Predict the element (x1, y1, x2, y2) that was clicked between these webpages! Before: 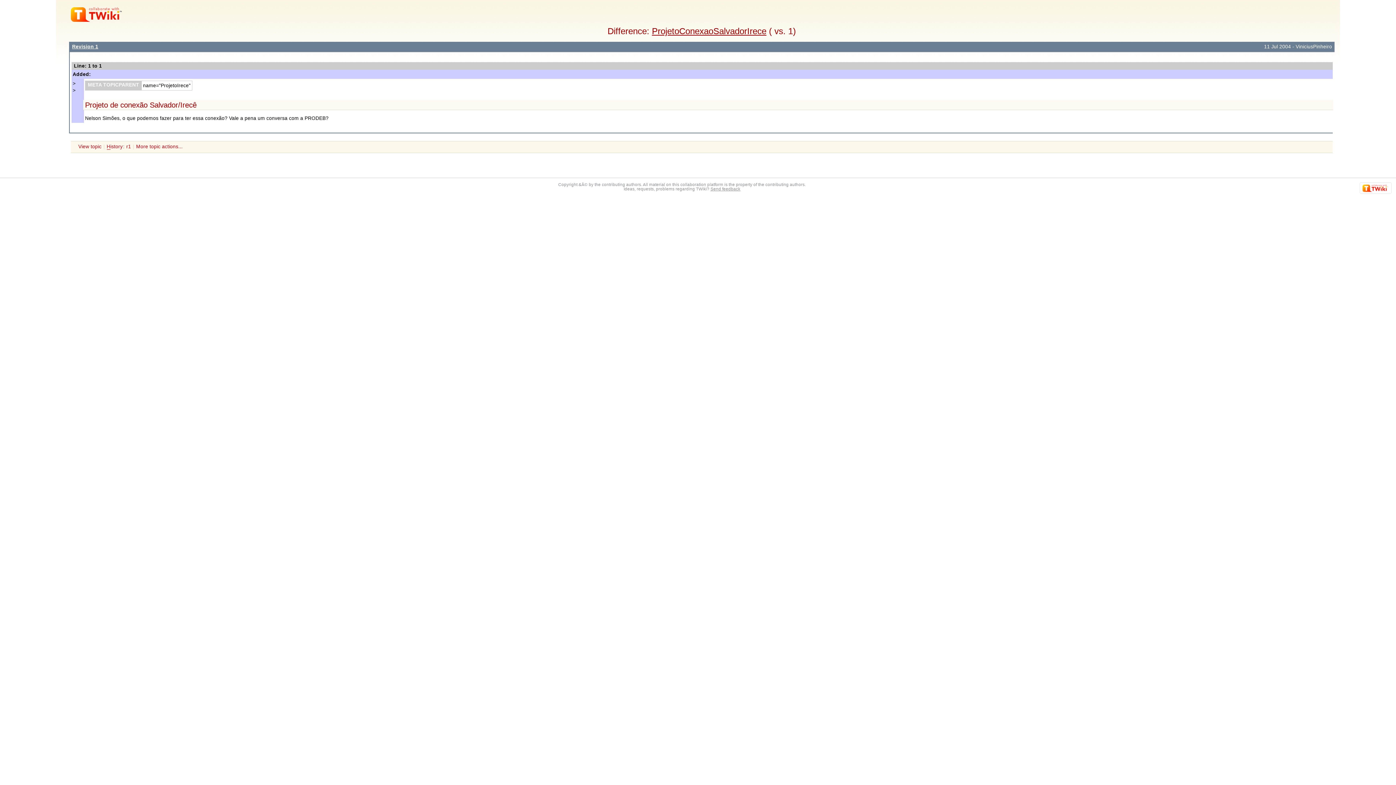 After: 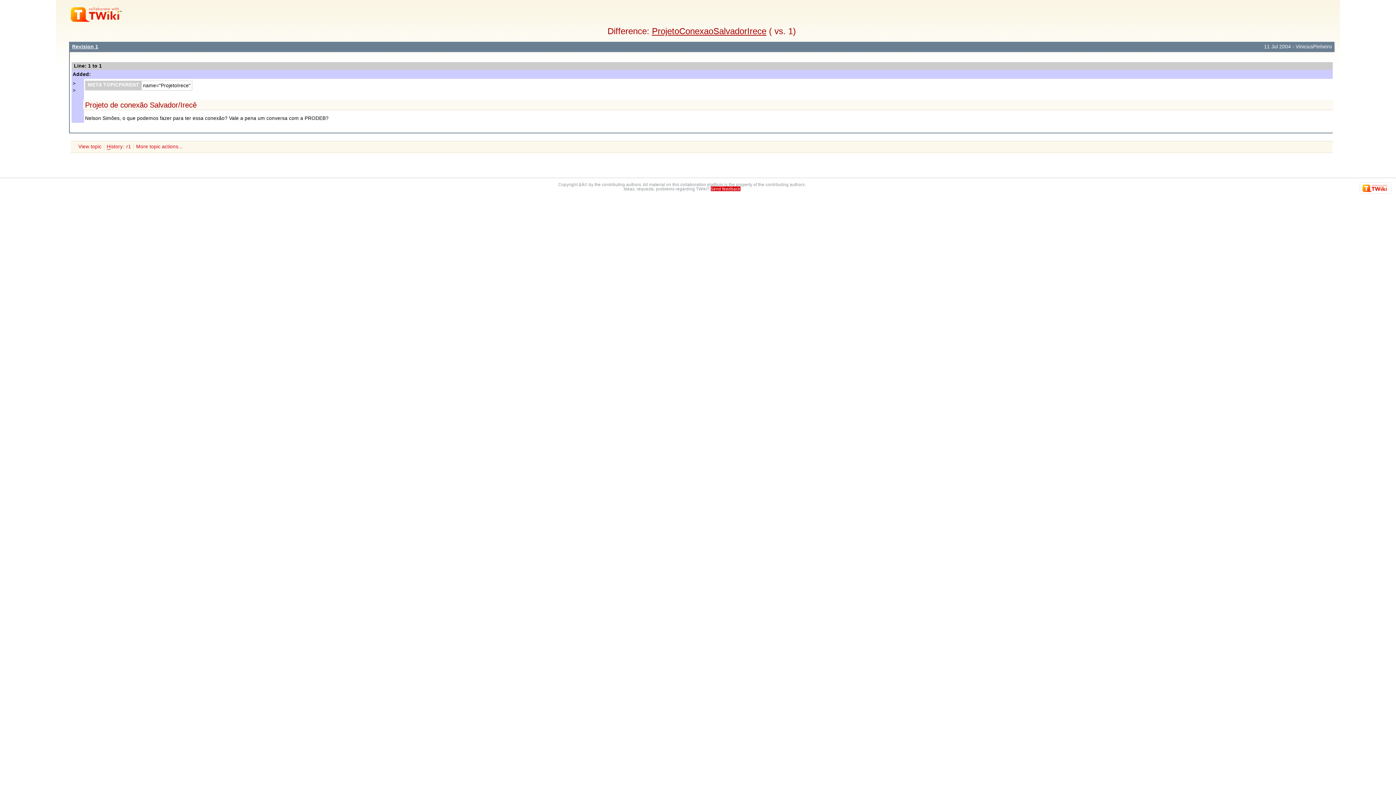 Action: label: Send feedback bbox: (710, 186, 740, 191)